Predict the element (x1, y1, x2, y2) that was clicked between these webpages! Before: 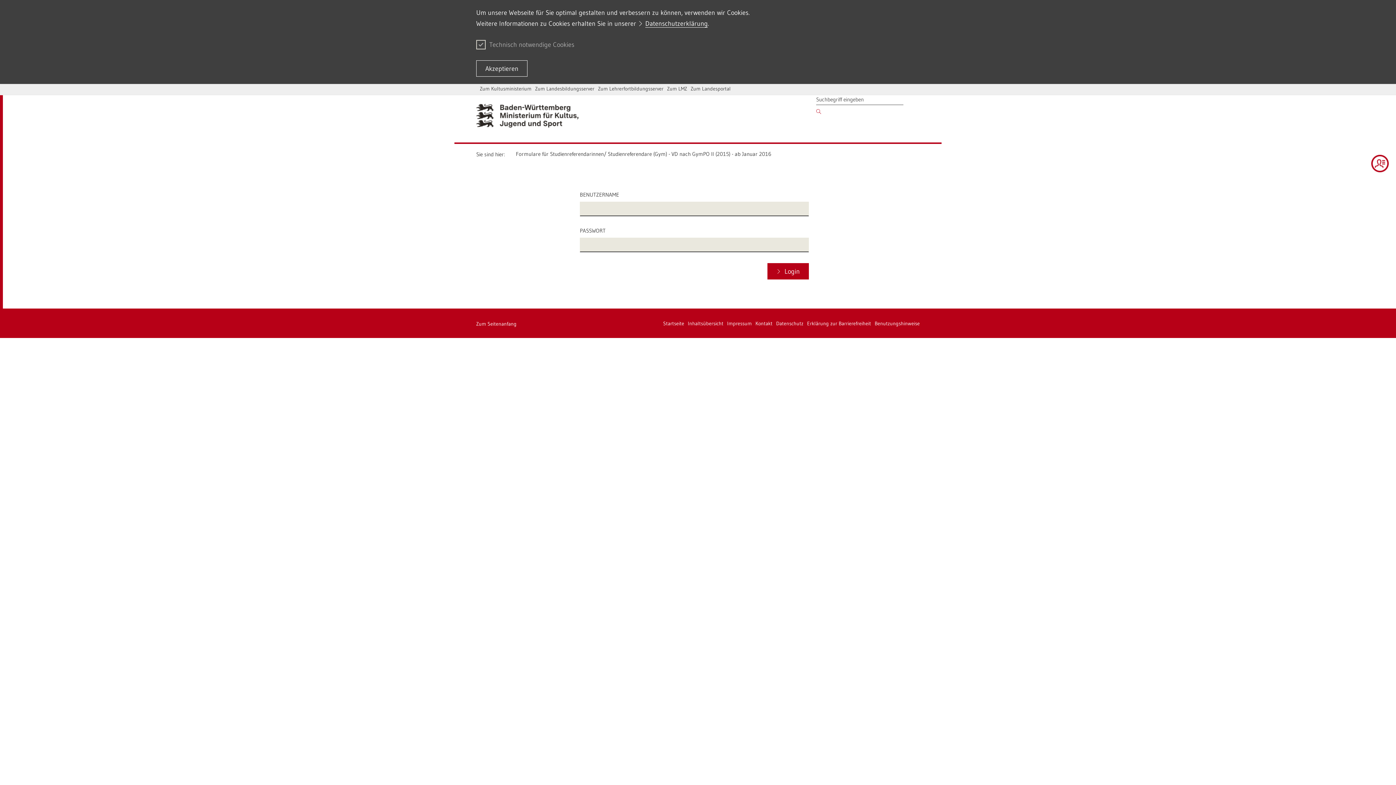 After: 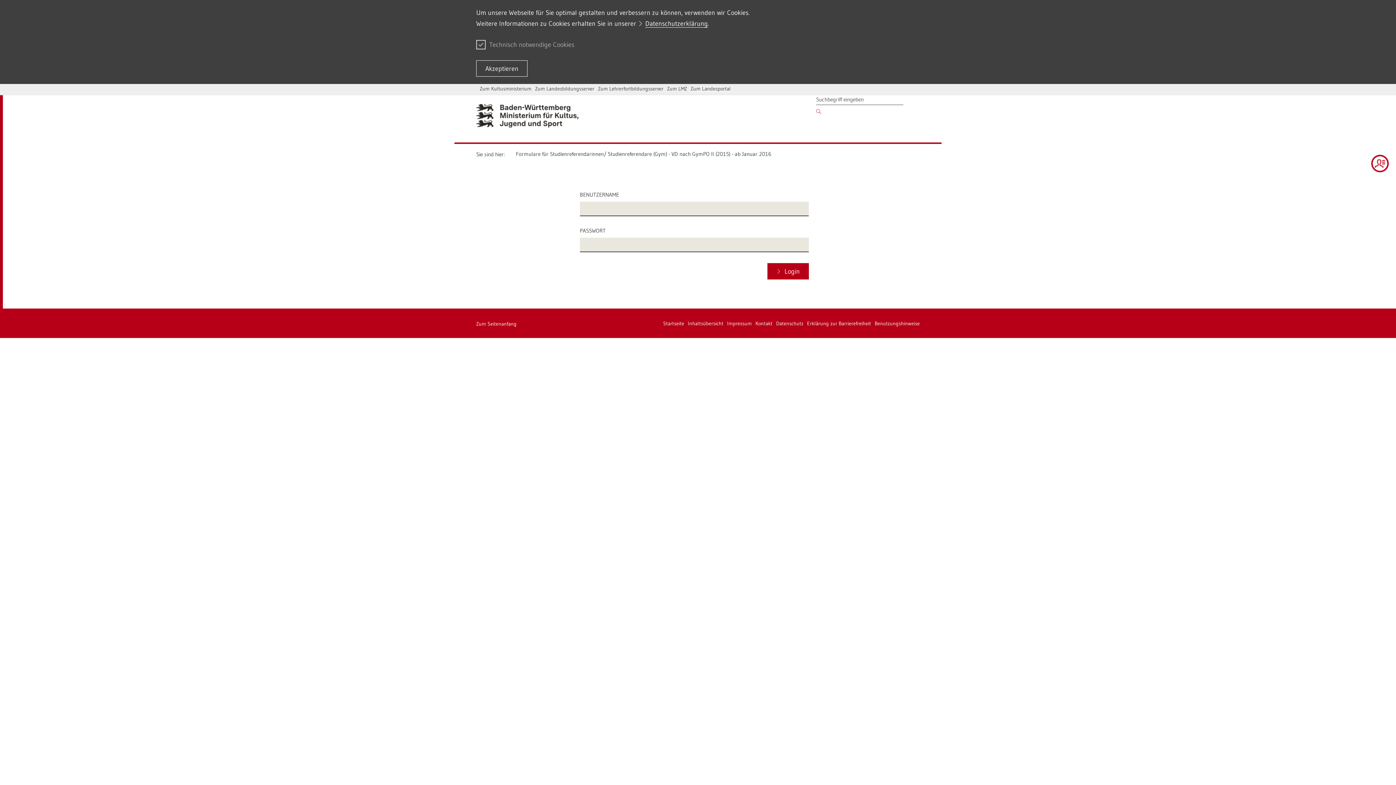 Action: bbox: (690, 85, 730, 91) label: Zum Landesportal